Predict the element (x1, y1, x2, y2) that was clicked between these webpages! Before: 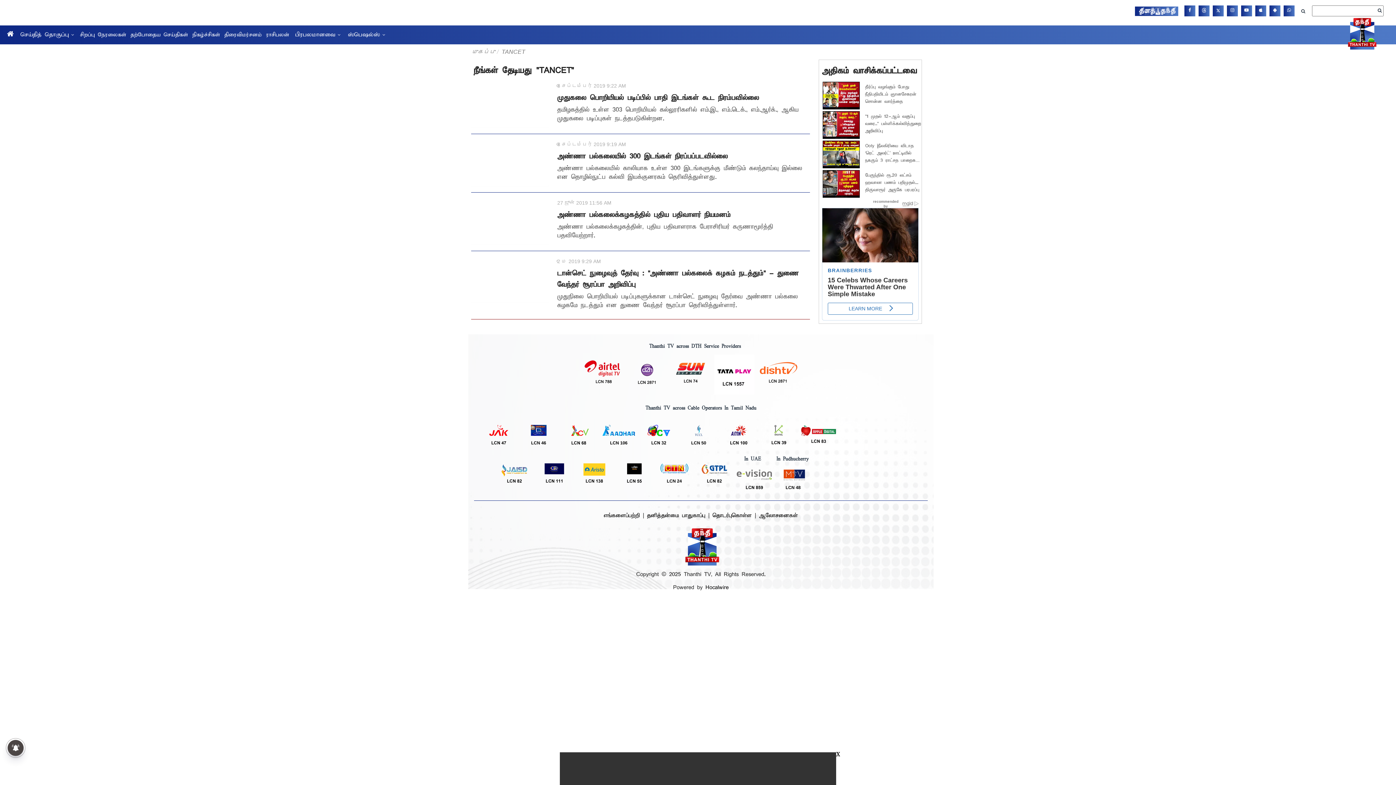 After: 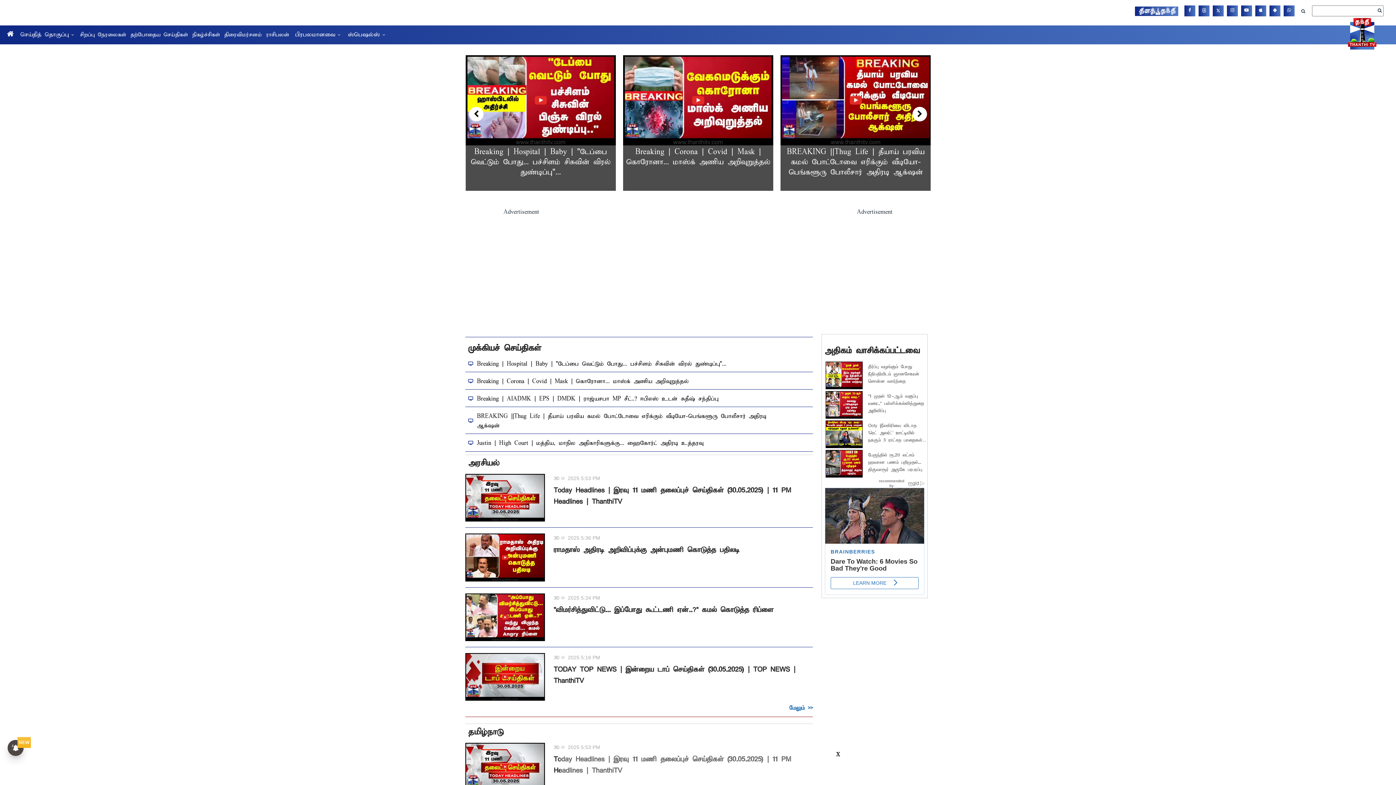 Action: bbox: (666, 497, 735, 536)